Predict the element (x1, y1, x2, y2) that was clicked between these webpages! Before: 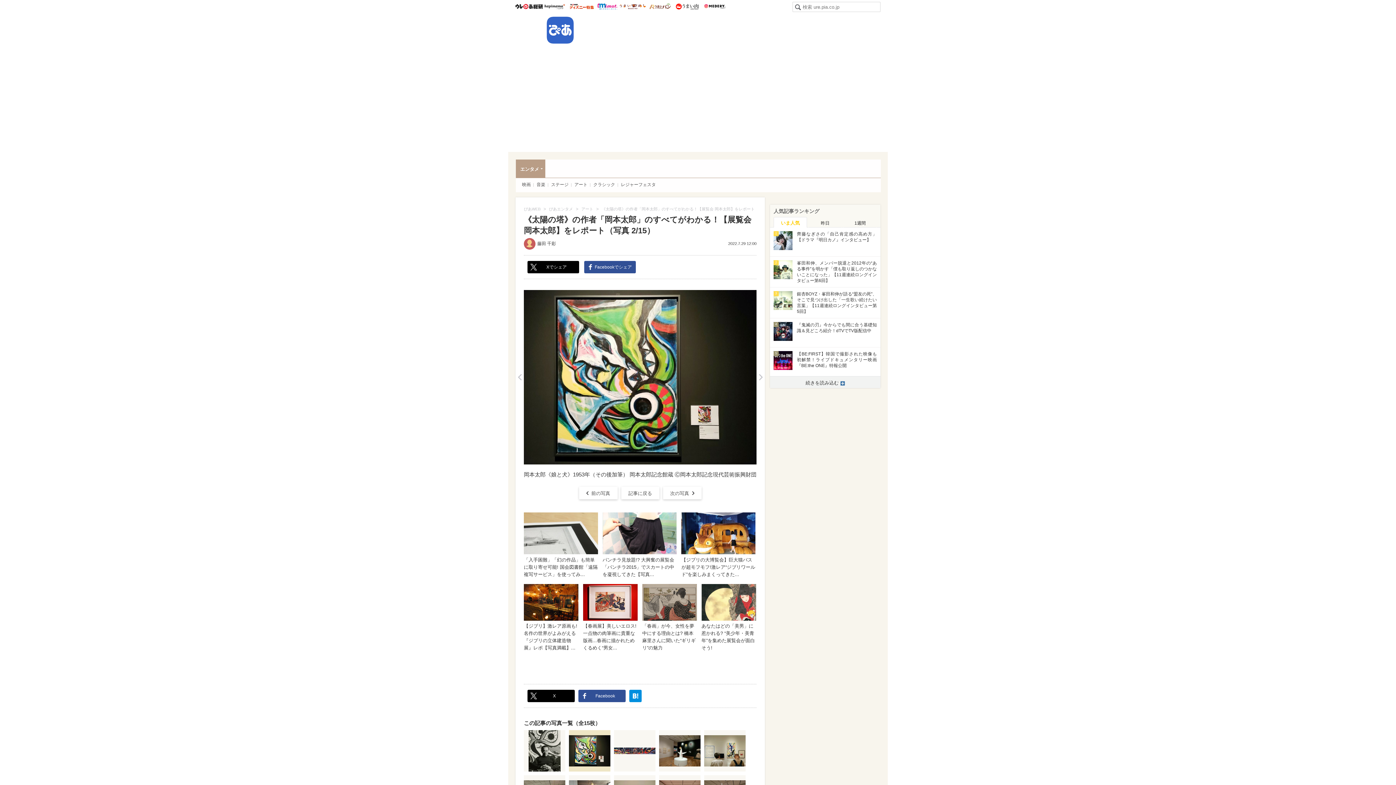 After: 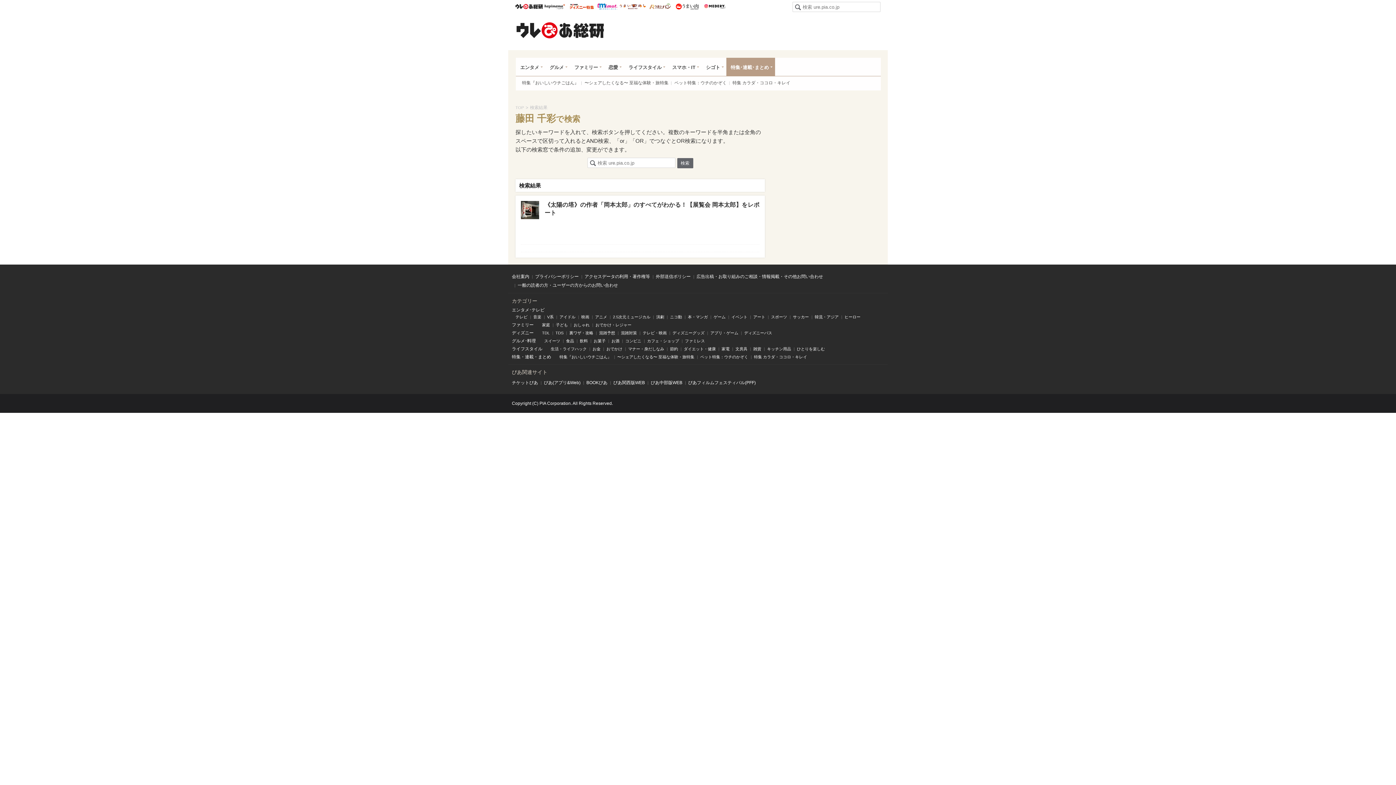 Action: bbox: (537, 241, 556, 246) label: 藤田 千彩